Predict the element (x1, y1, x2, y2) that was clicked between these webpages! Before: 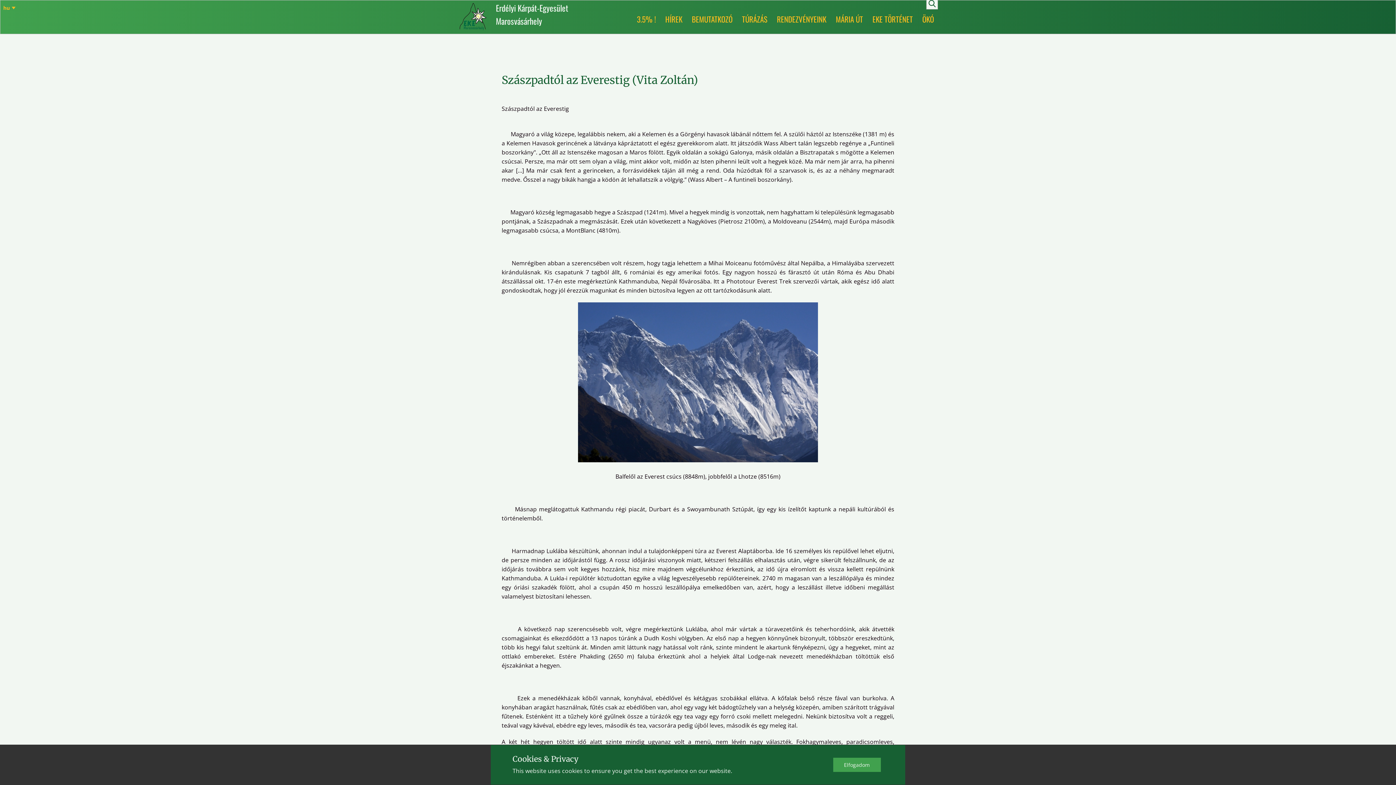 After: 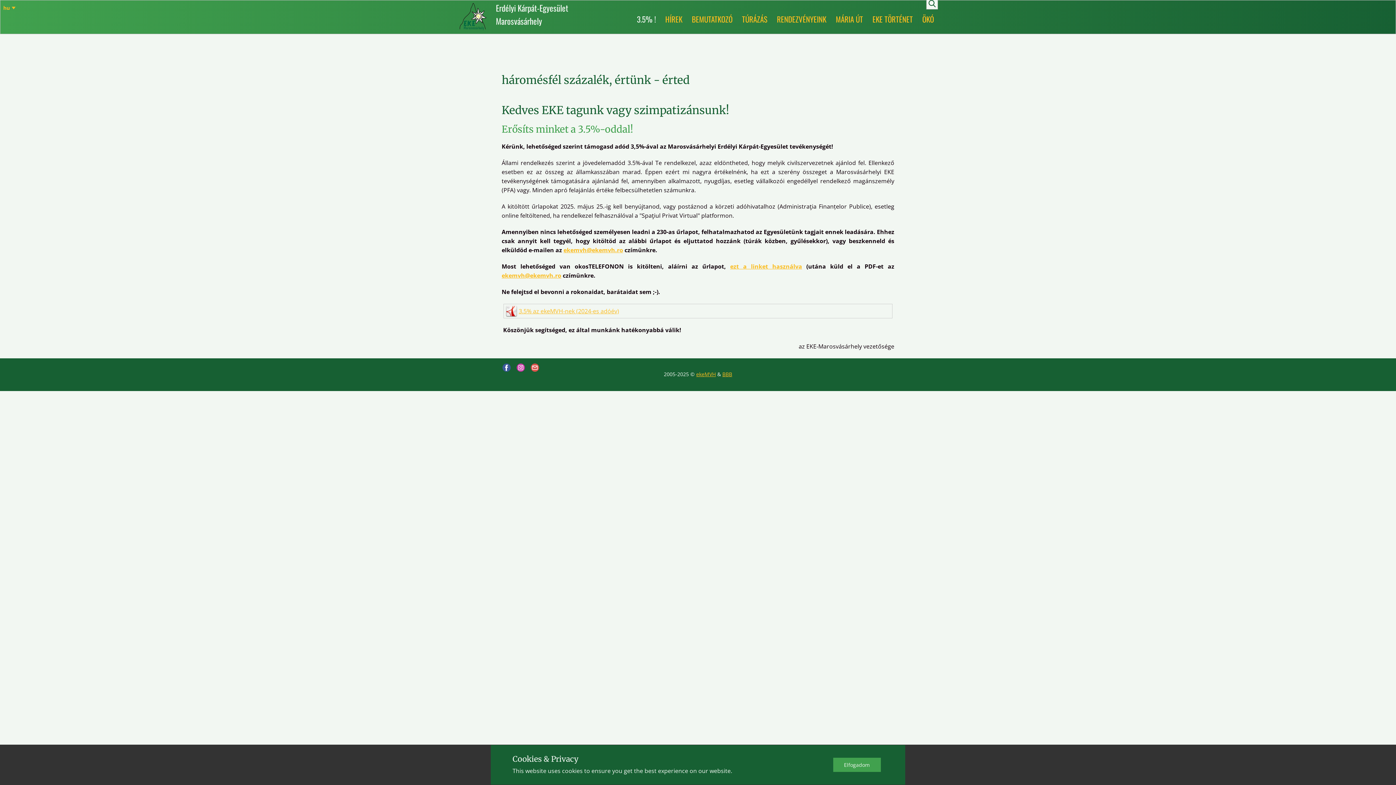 Action: bbox: (633, 10, 660, 27) label: 3.5% !